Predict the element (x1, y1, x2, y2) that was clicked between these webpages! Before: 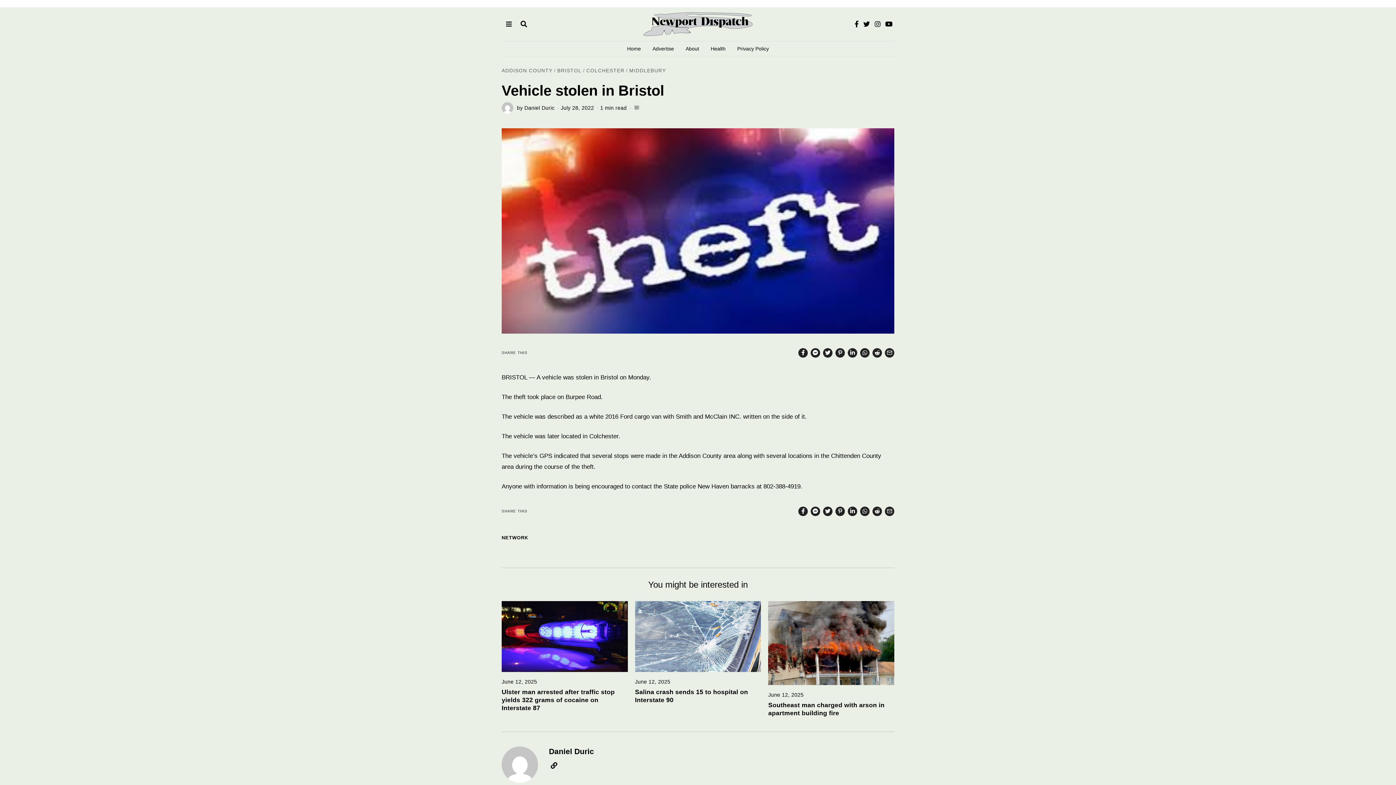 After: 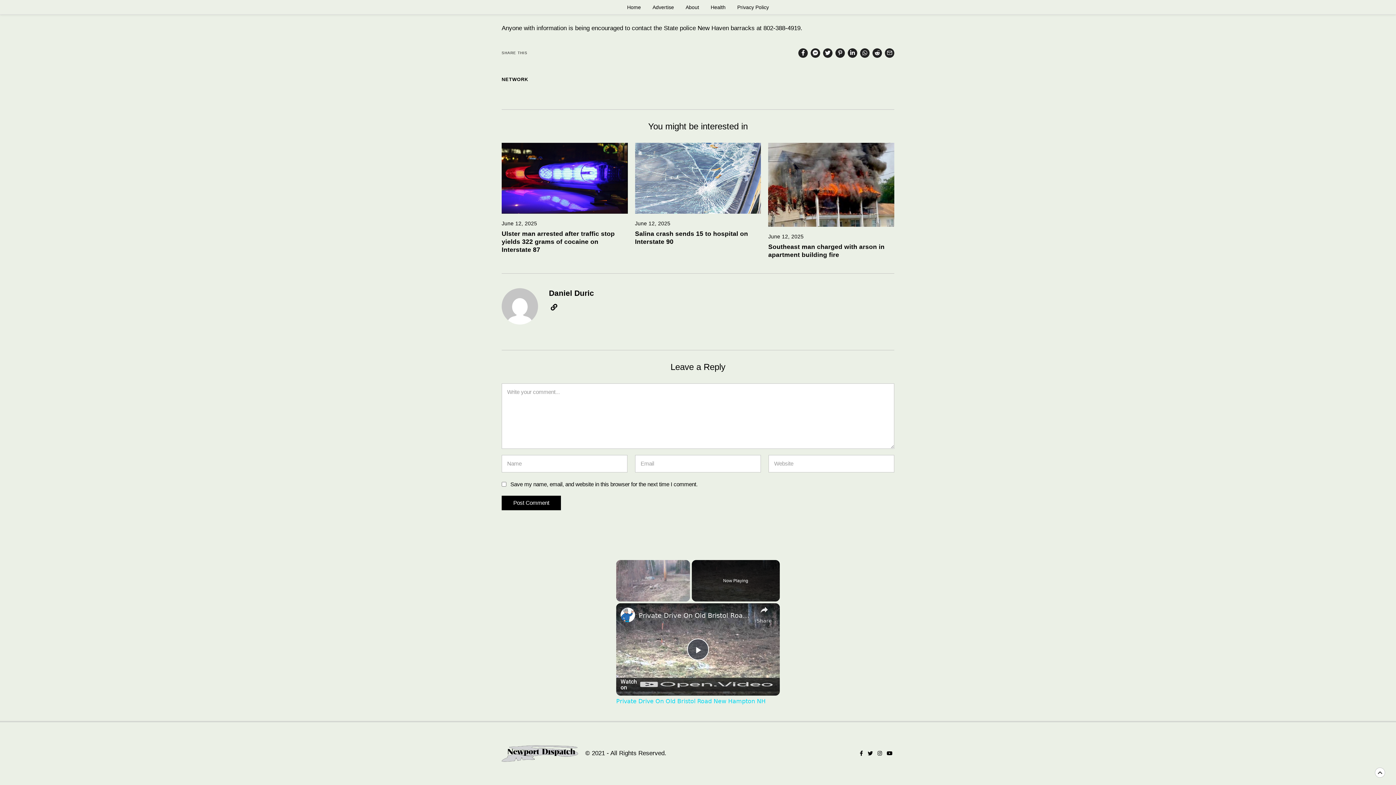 Action: bbox: (628, 104, 639, 111)